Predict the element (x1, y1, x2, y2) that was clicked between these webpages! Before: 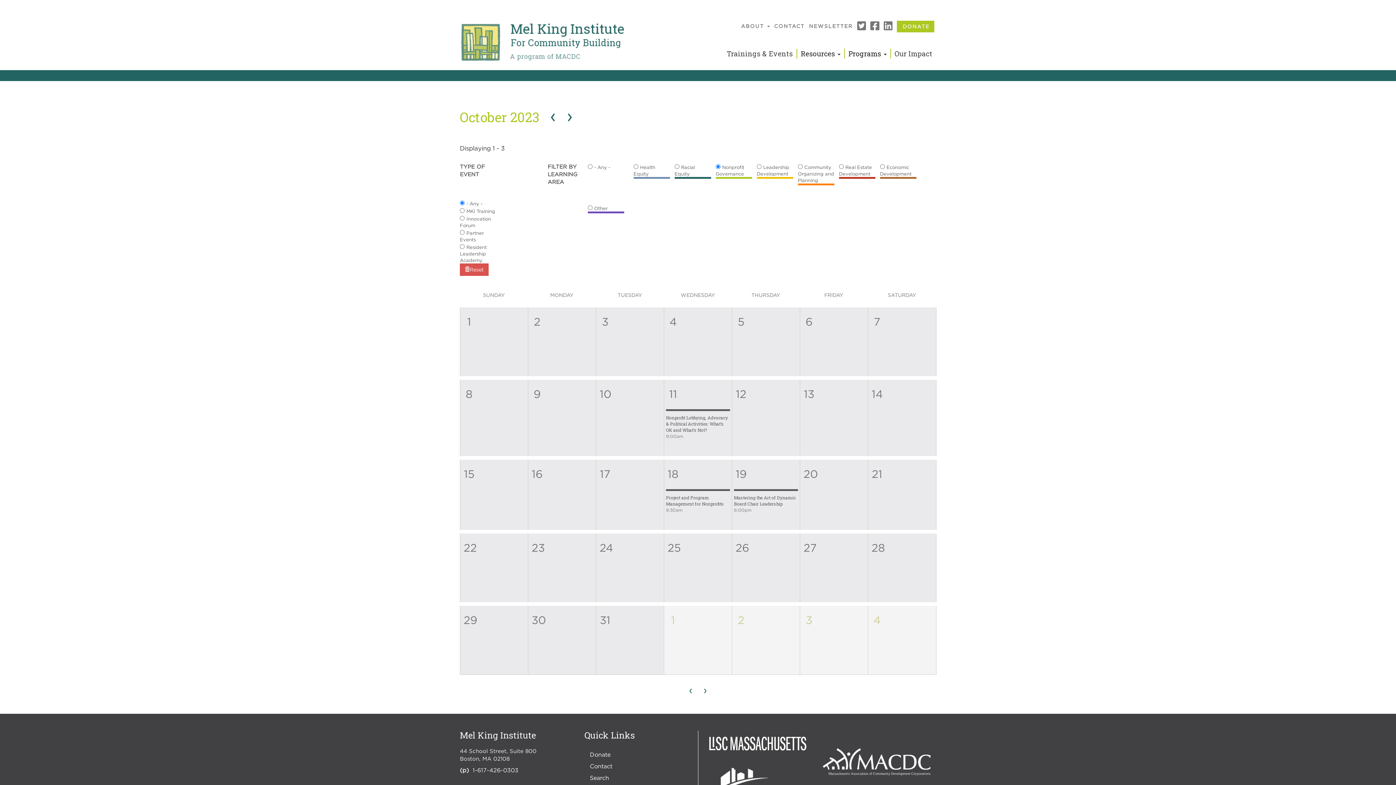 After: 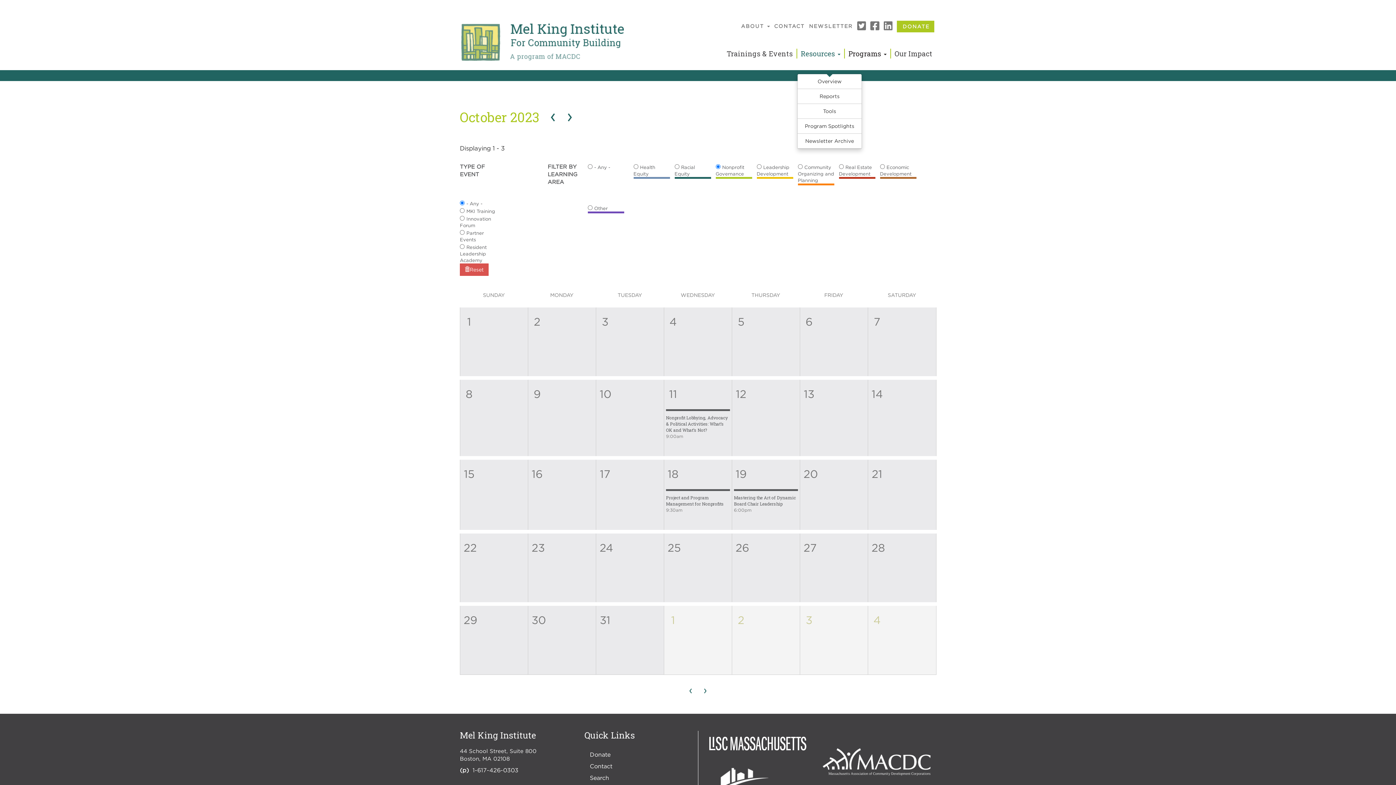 Action: label: Resources  bbox: (797, 48, 844, 58)